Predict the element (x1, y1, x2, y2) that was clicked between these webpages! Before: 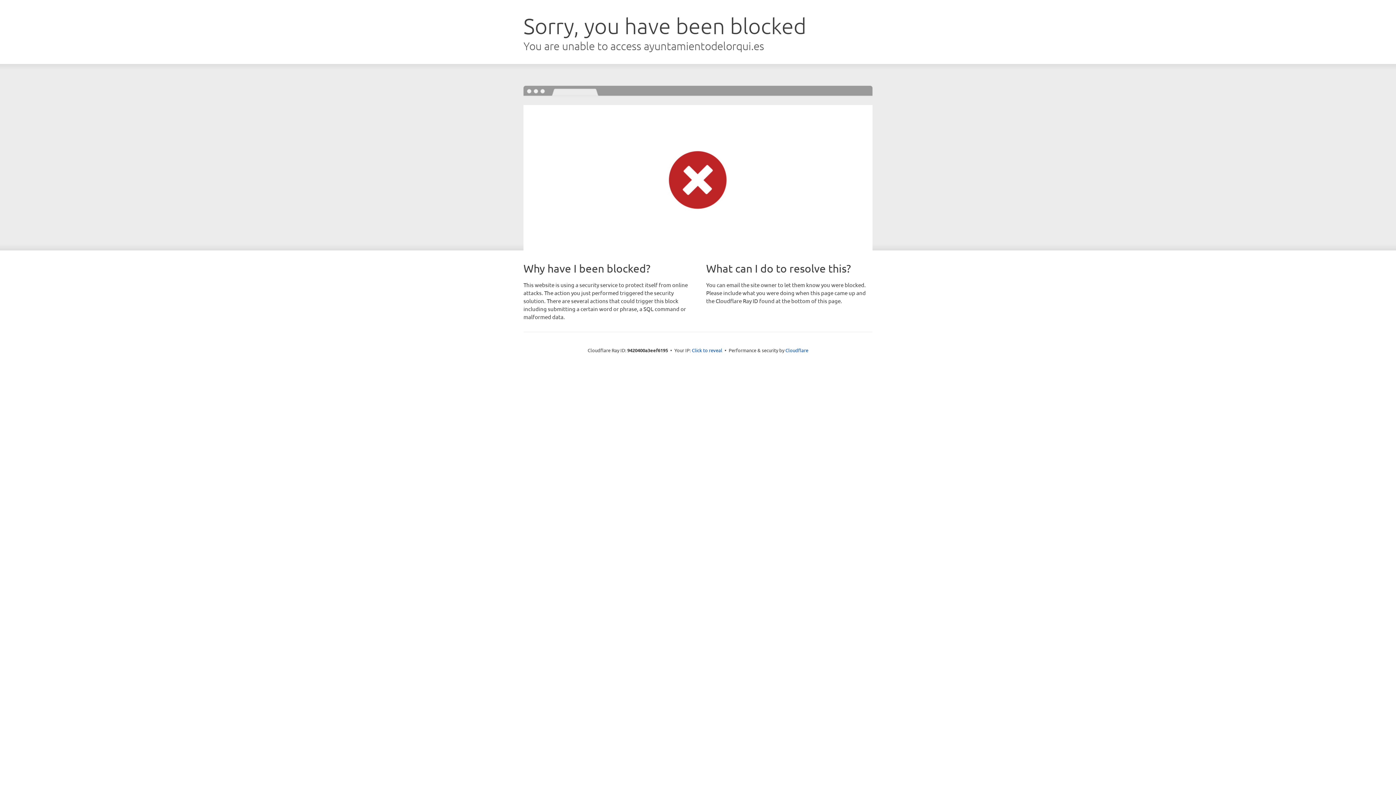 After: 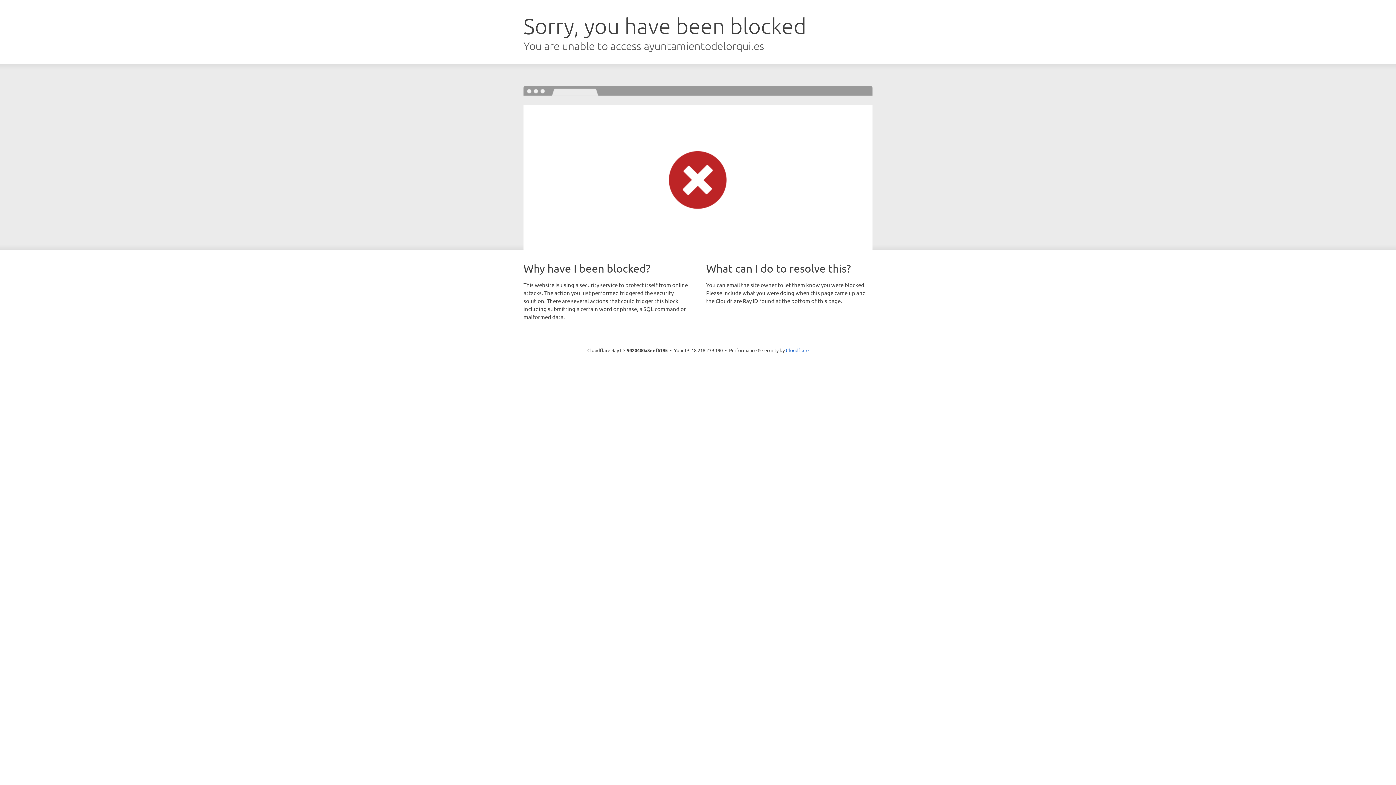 Action: label: Click to reveal bbox: (692, 346, 722, 353)